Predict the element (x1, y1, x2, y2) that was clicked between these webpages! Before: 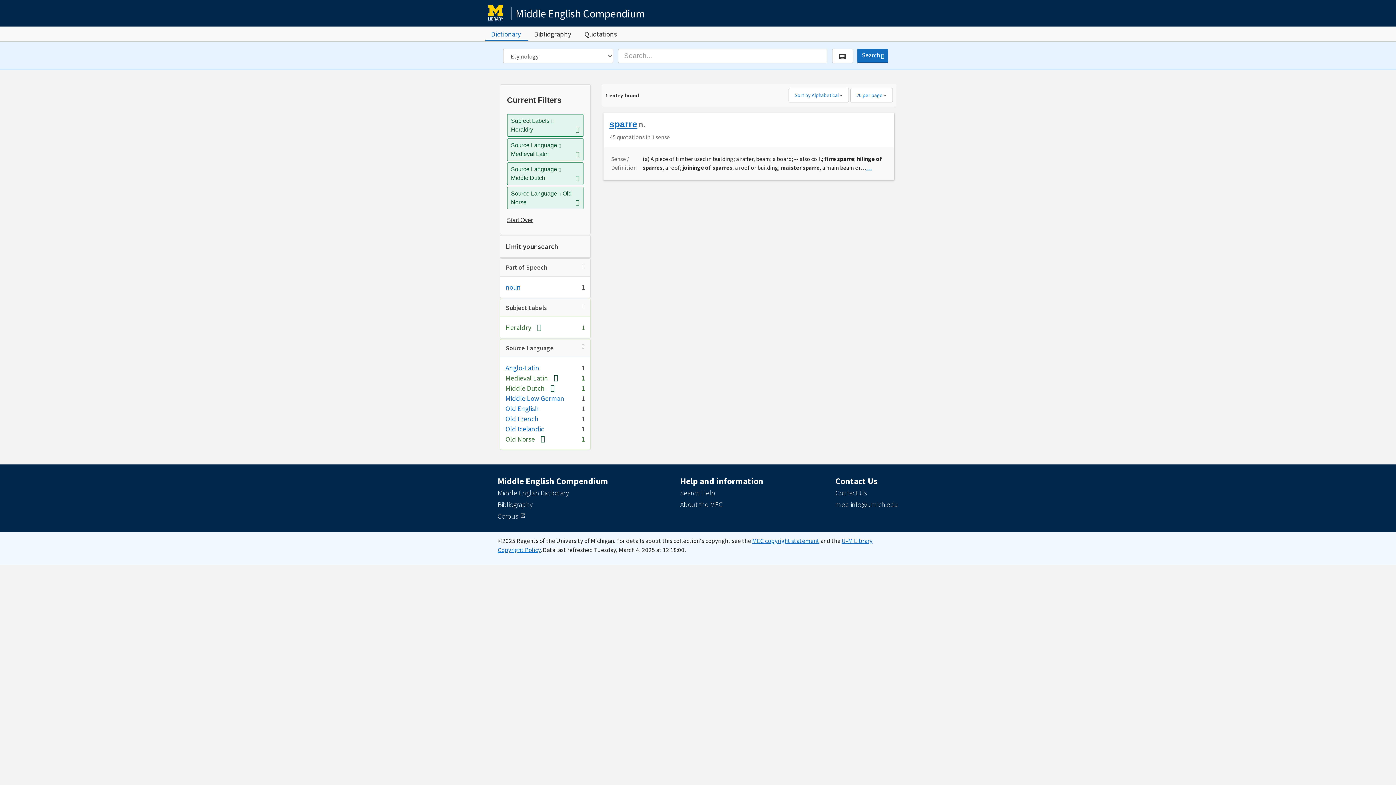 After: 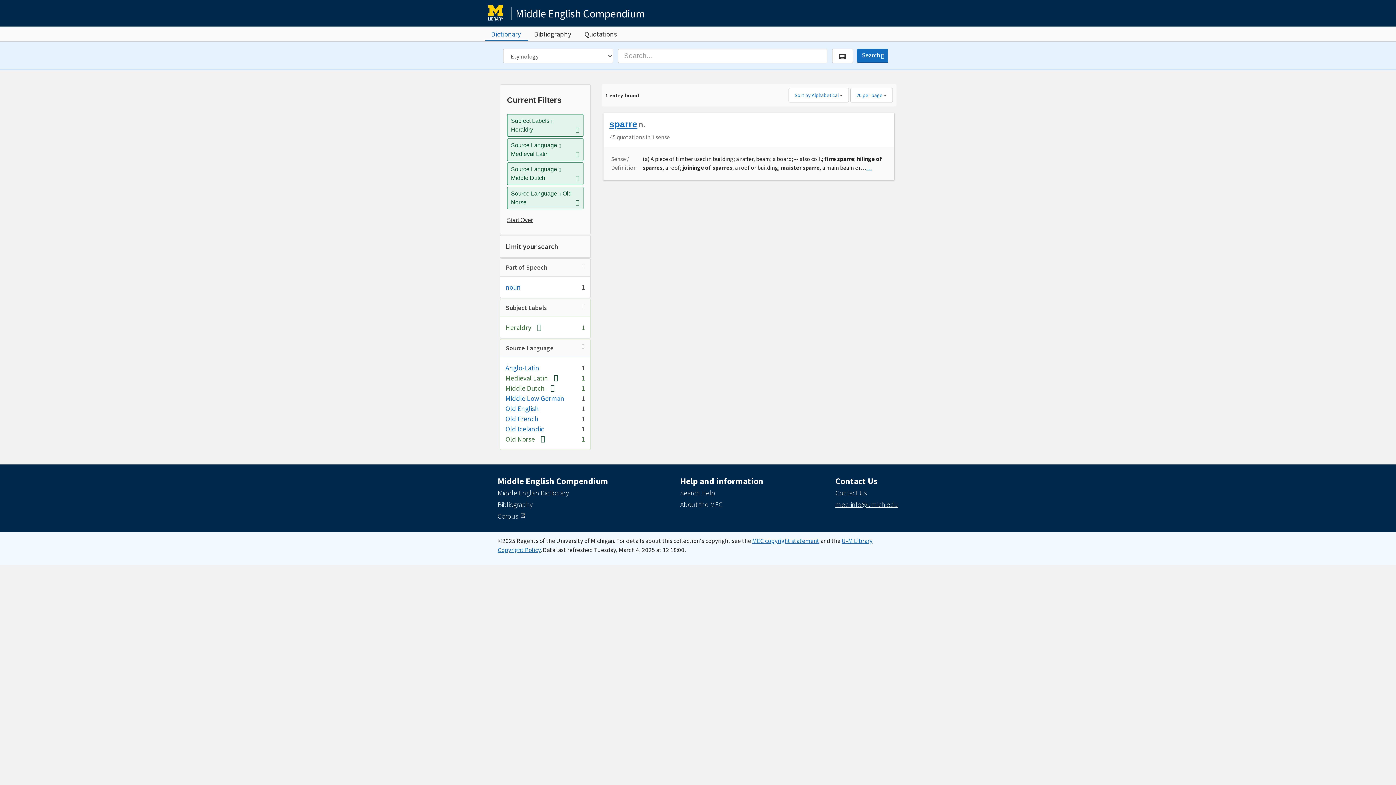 Action: label: mec-info@umich.edu bbox: (835, 500, 898, 509)